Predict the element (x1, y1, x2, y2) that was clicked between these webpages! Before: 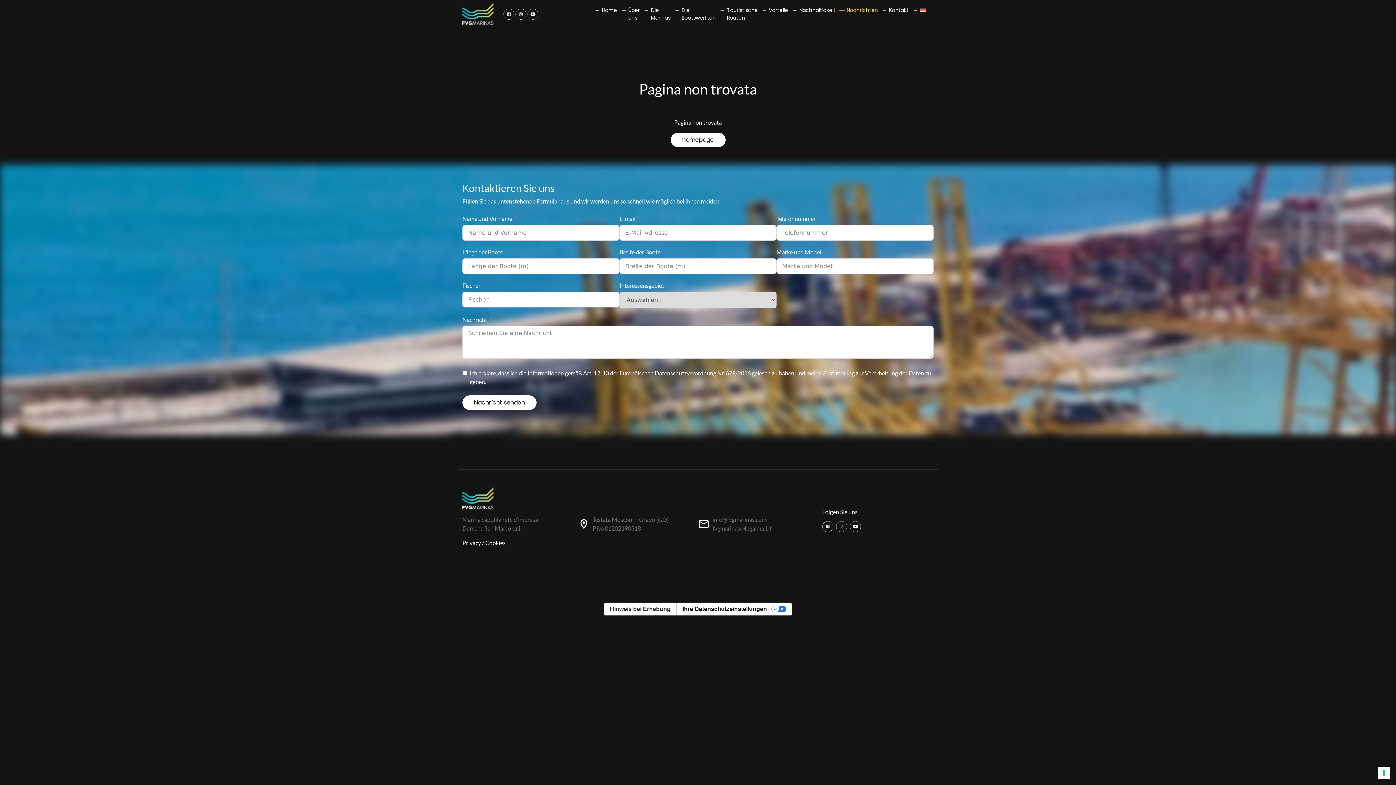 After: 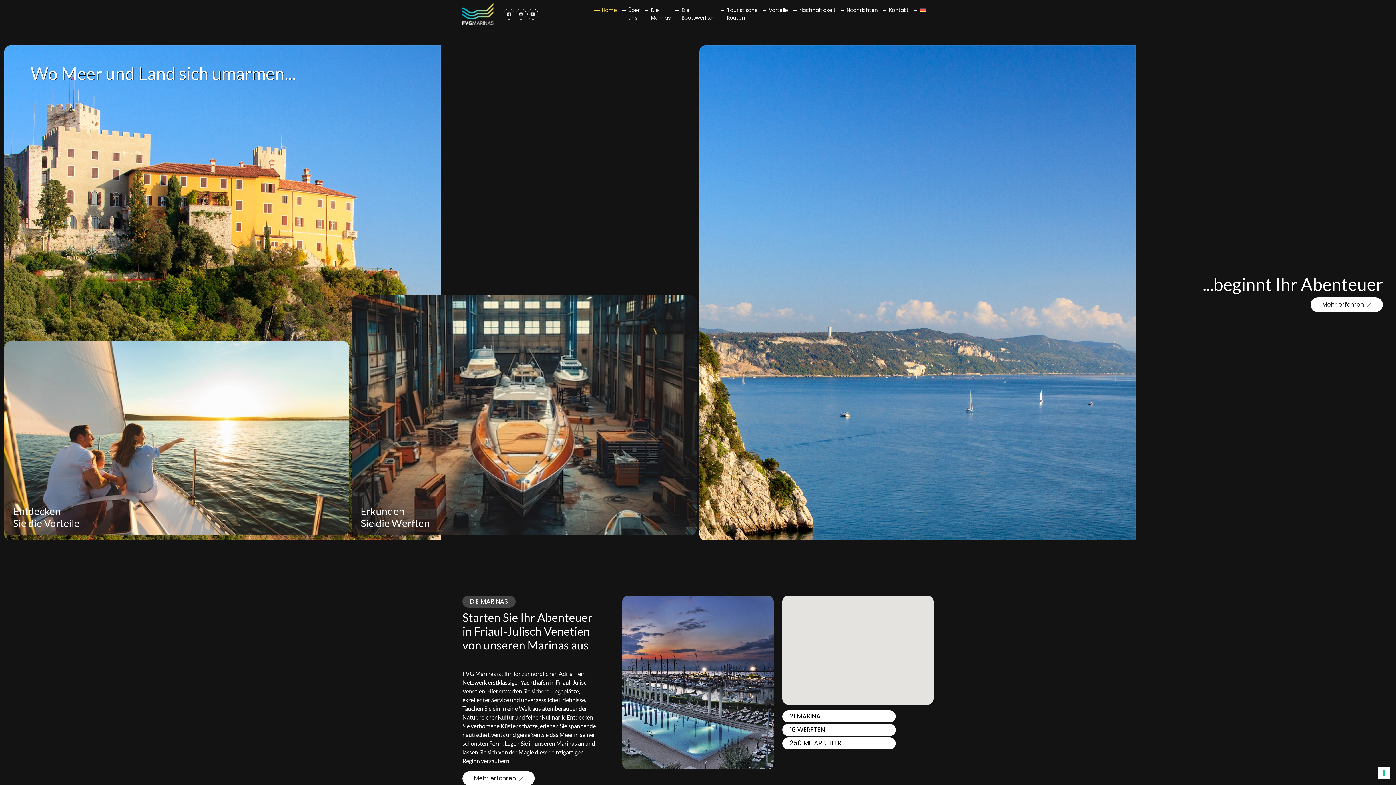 Action: bbox: (670, 132, 725, 147) label: homepage